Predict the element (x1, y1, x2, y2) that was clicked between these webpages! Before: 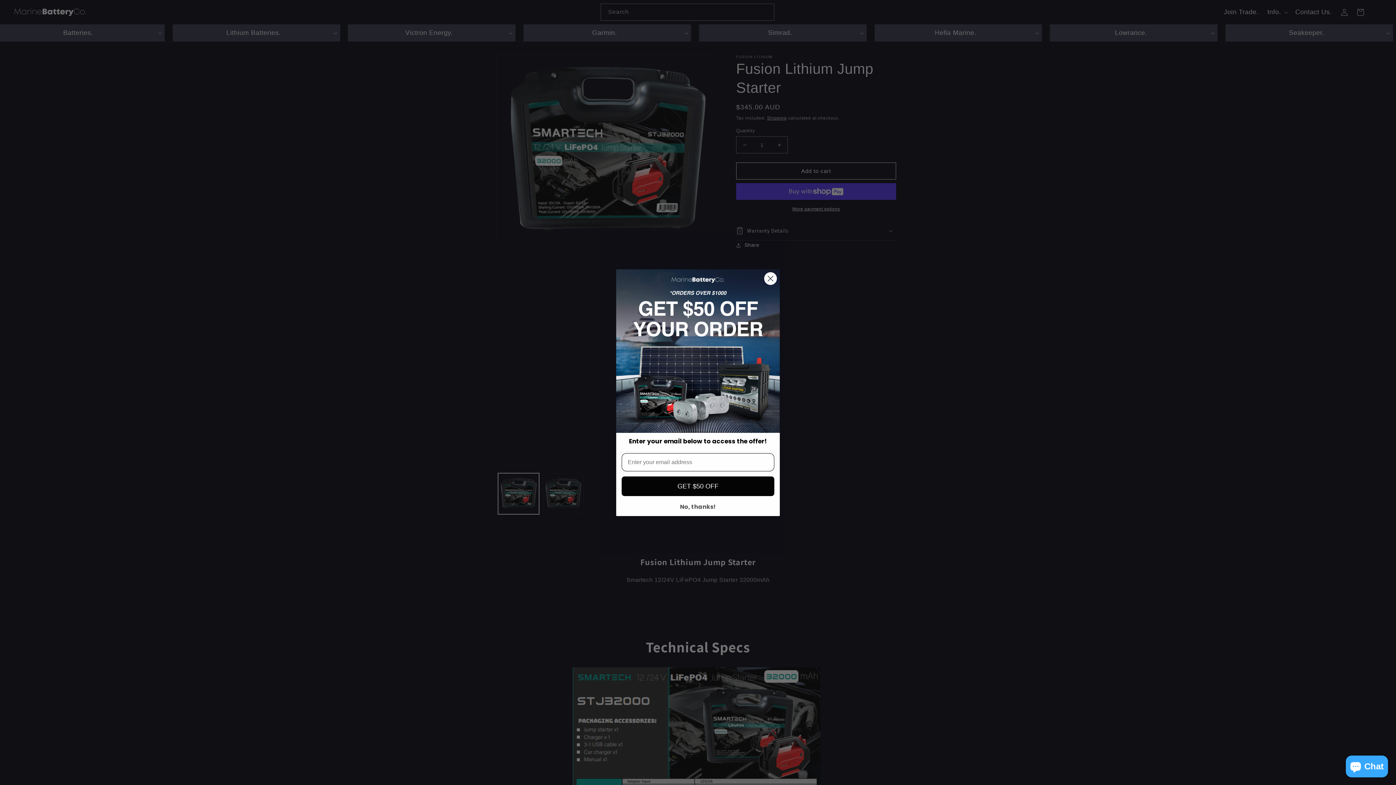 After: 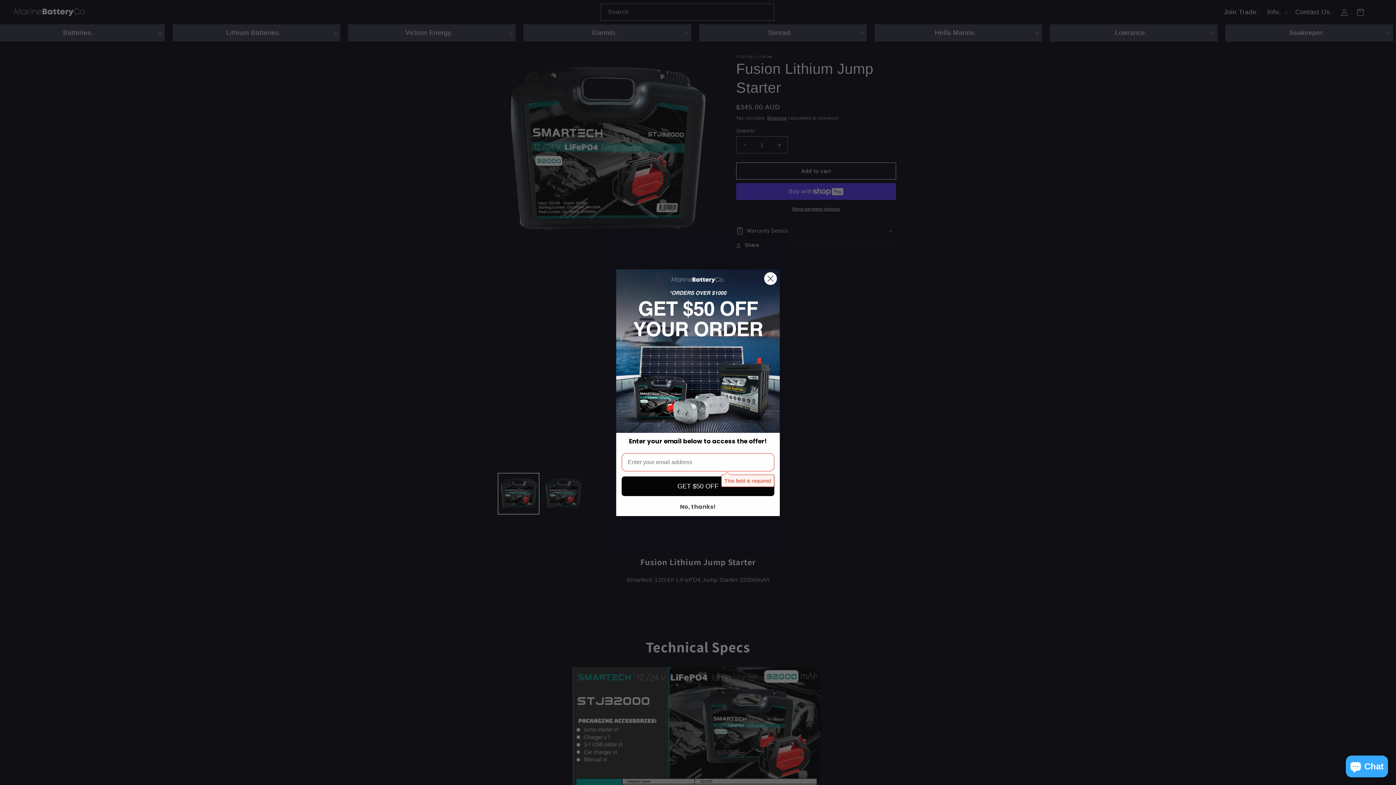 Action: label: GET $50 OFF bbox: (621, 476, 774, 496)